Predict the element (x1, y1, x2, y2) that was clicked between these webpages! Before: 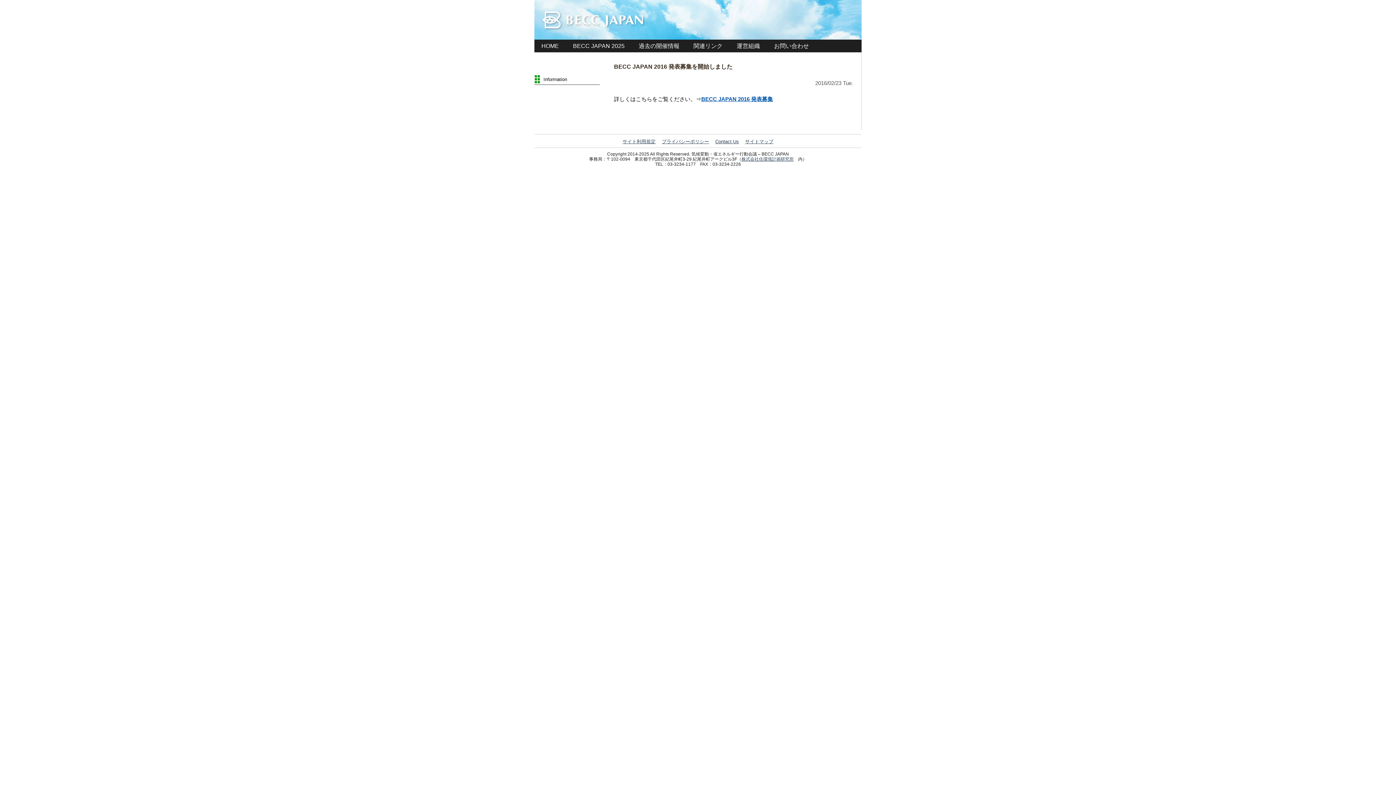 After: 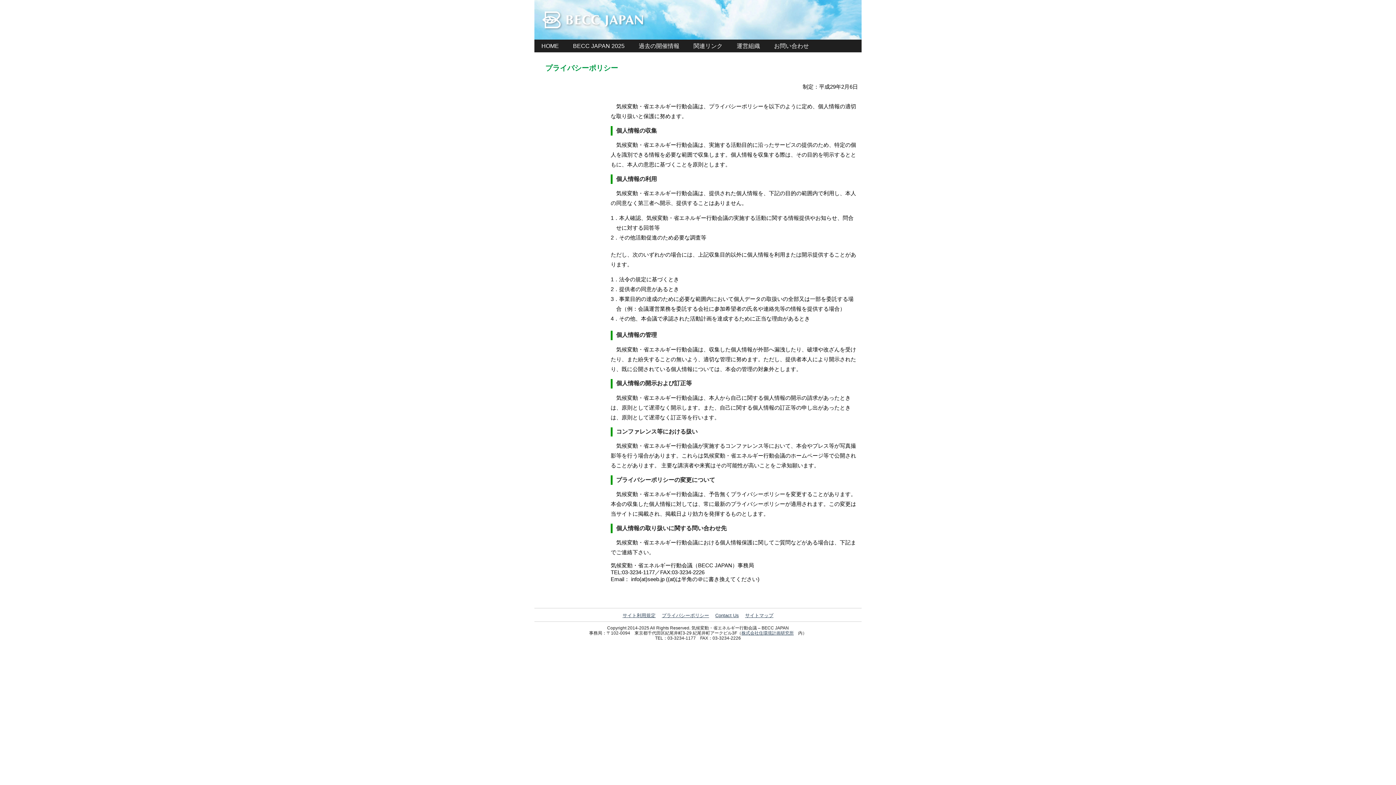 Action: label: プライバシーポリシー bbox: (662, 138, 709, 144)